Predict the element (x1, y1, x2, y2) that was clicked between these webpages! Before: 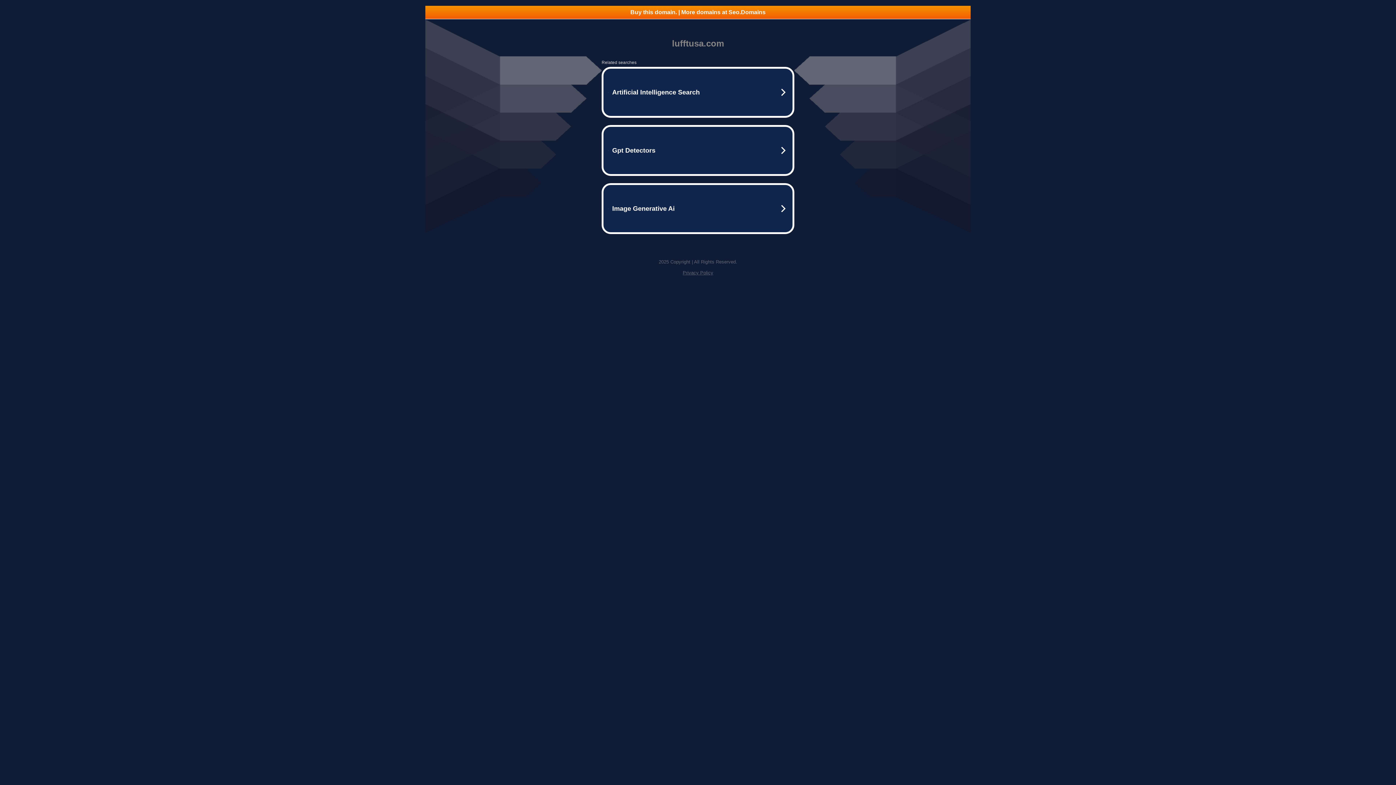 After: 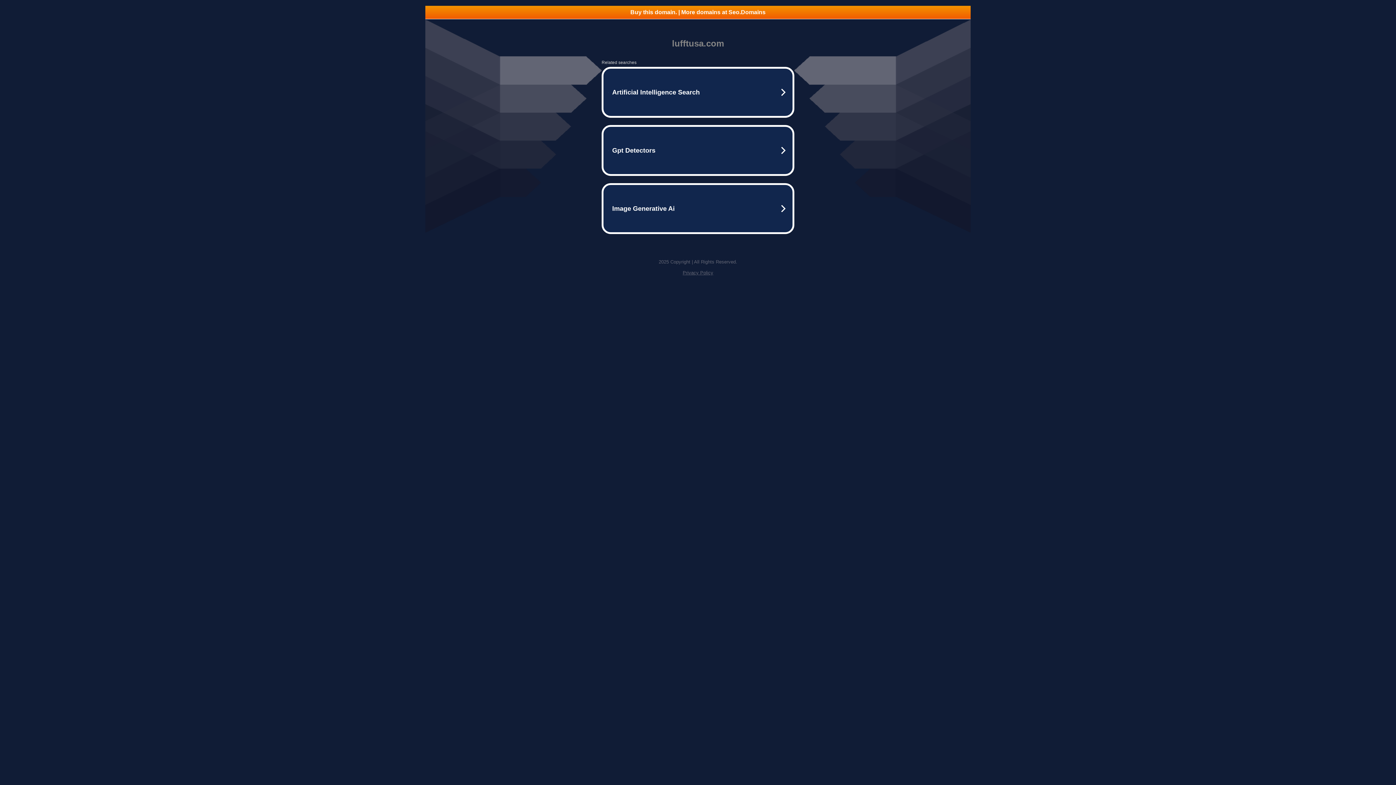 Action: label: Privacy Policy bbox: (682, 270, 713, 275)